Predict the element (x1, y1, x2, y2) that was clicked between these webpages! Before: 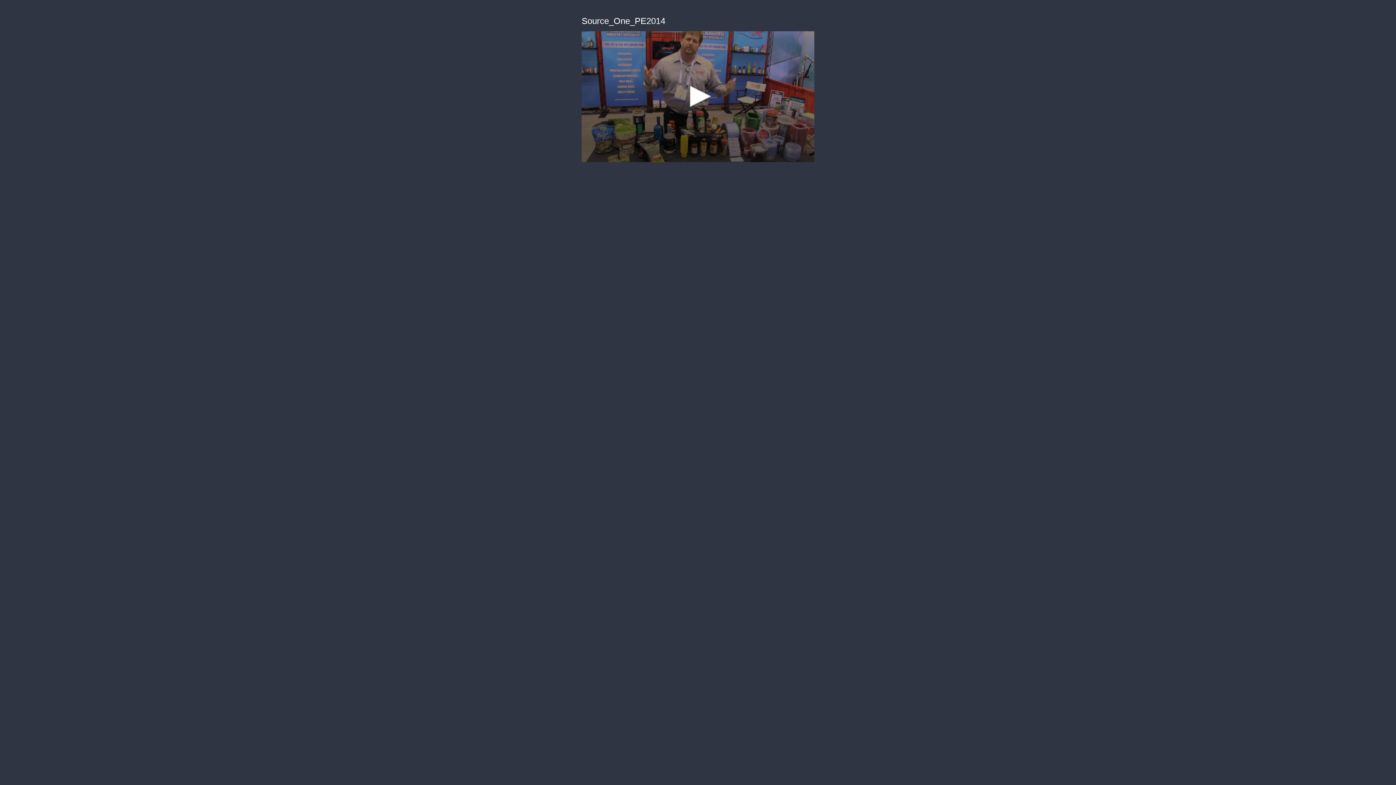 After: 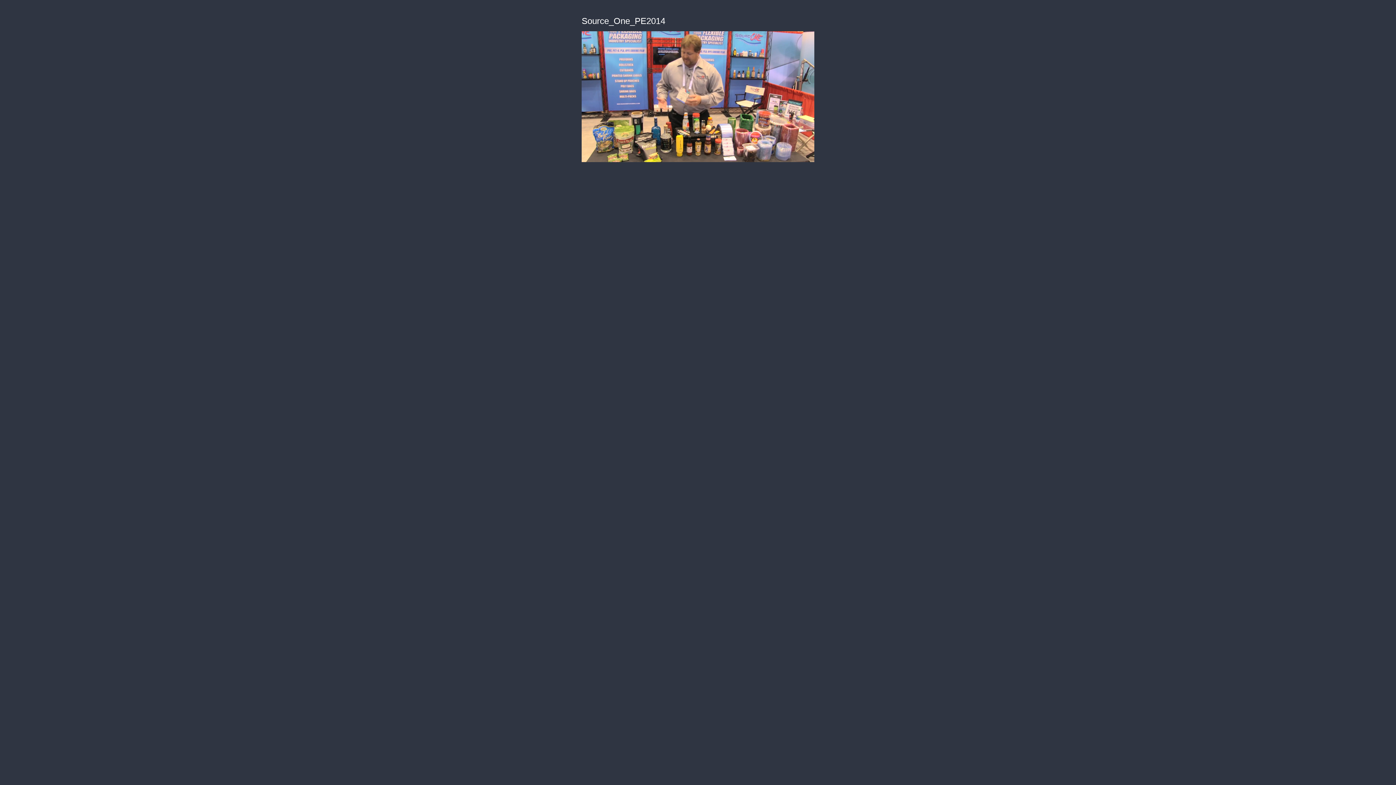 Action: bbox: (682, 80, 714, 112) label: Play